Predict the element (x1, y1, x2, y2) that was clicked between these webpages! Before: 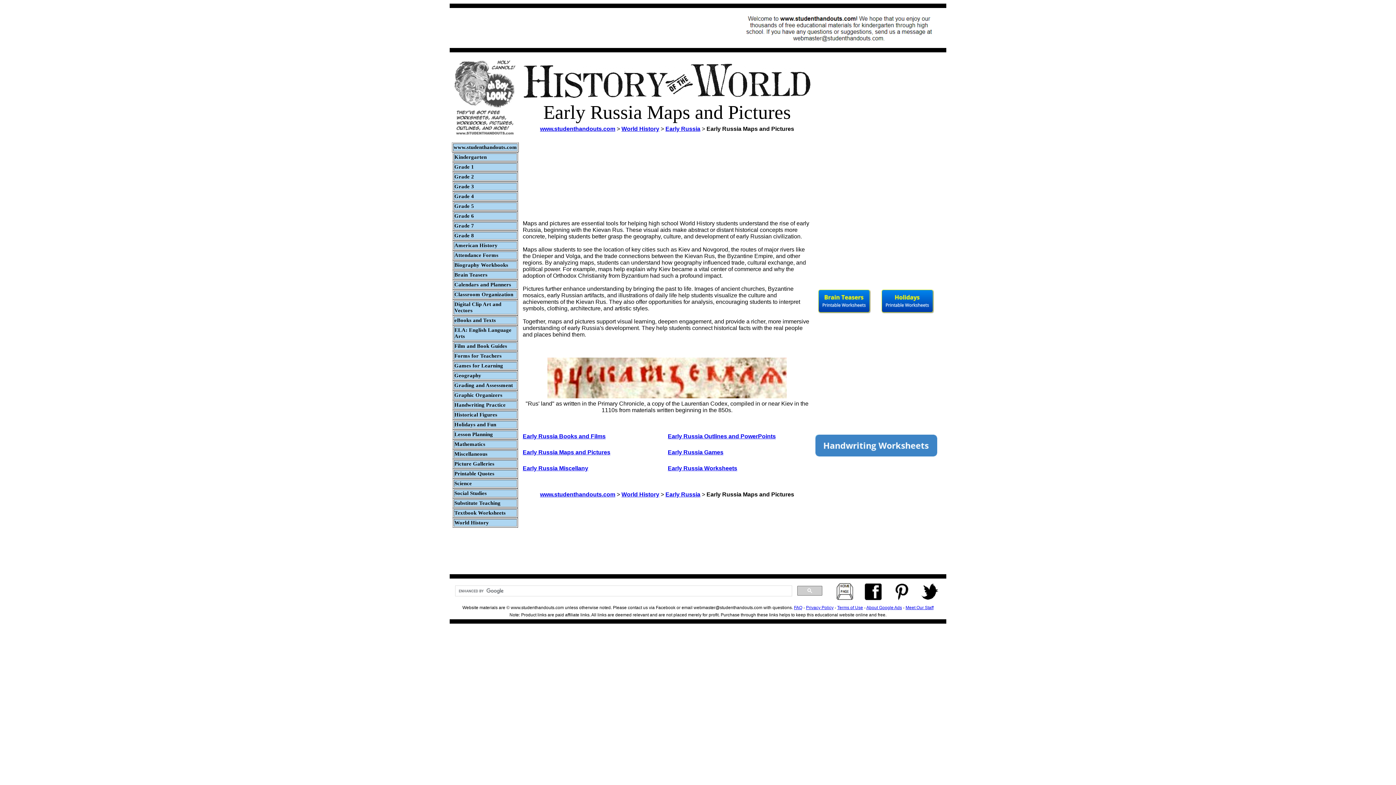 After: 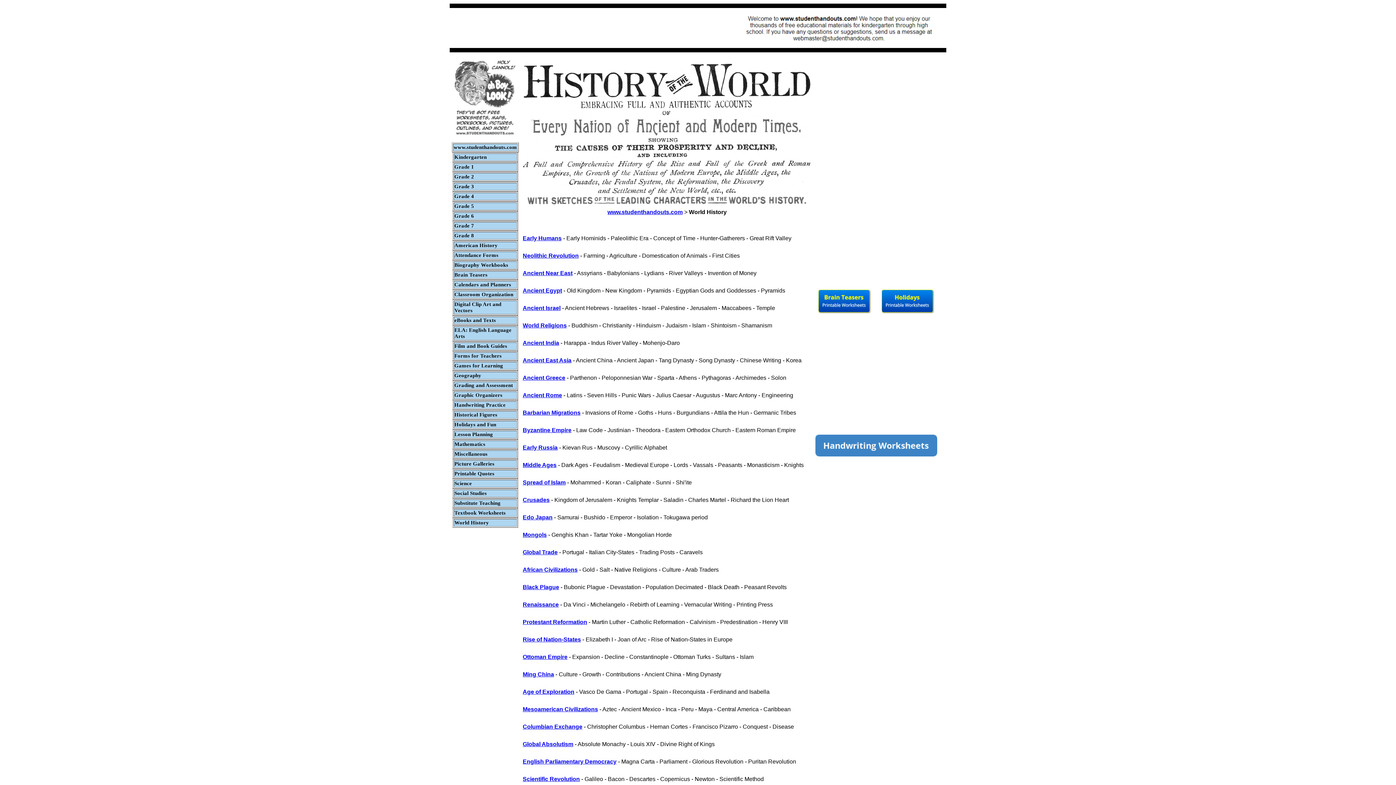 Action: bbox: (454, 520, 489, 525) label: World History